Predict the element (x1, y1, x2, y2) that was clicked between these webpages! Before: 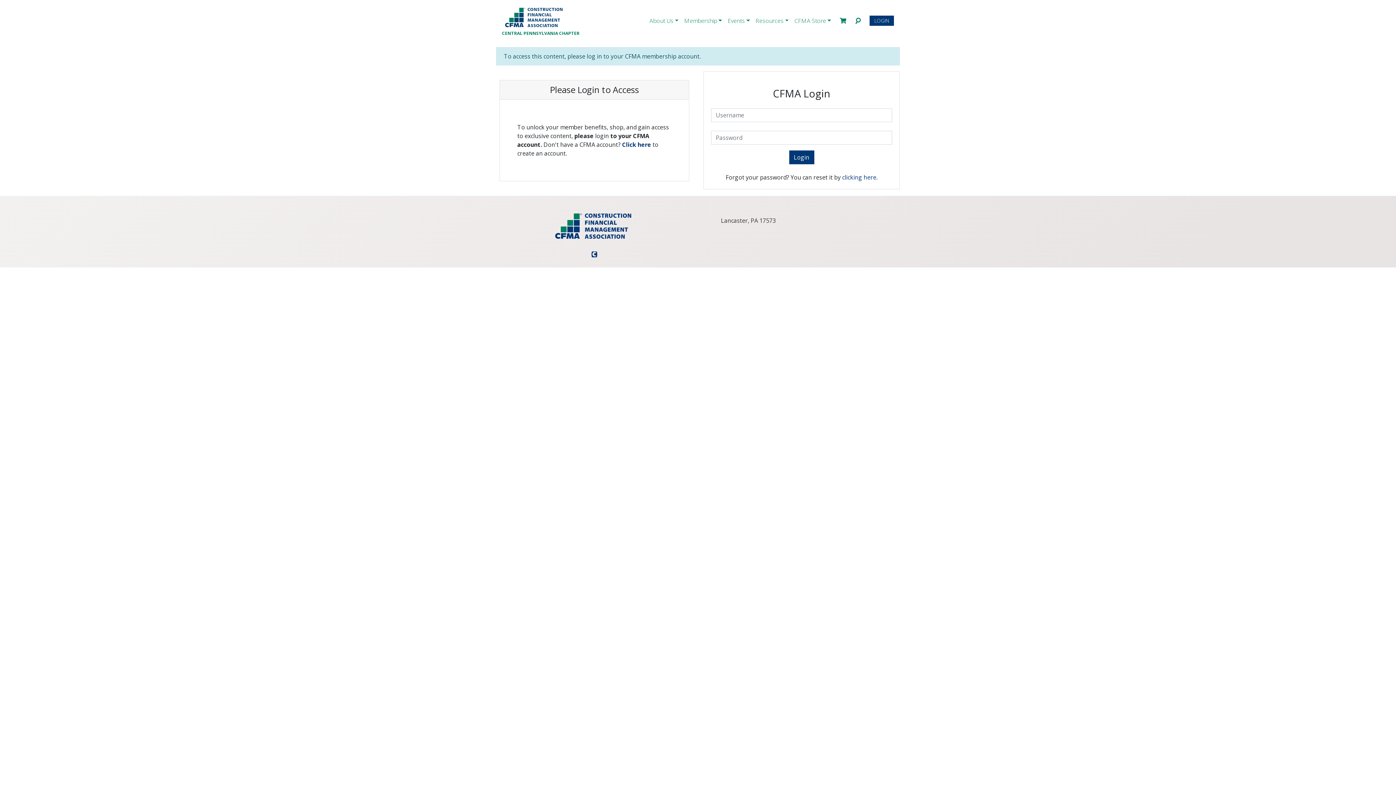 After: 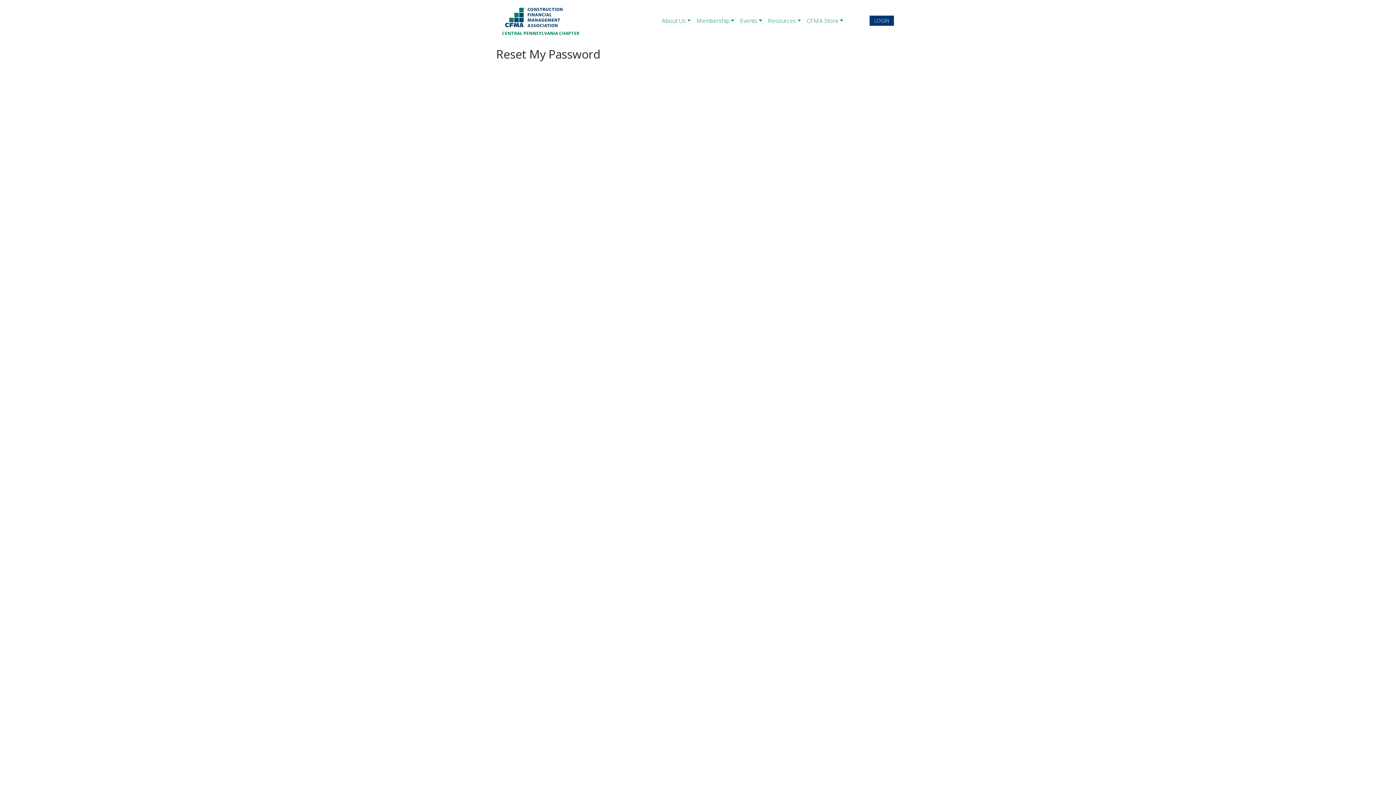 Action: bbox: (842, 173, 877, 181) label: clicking here.